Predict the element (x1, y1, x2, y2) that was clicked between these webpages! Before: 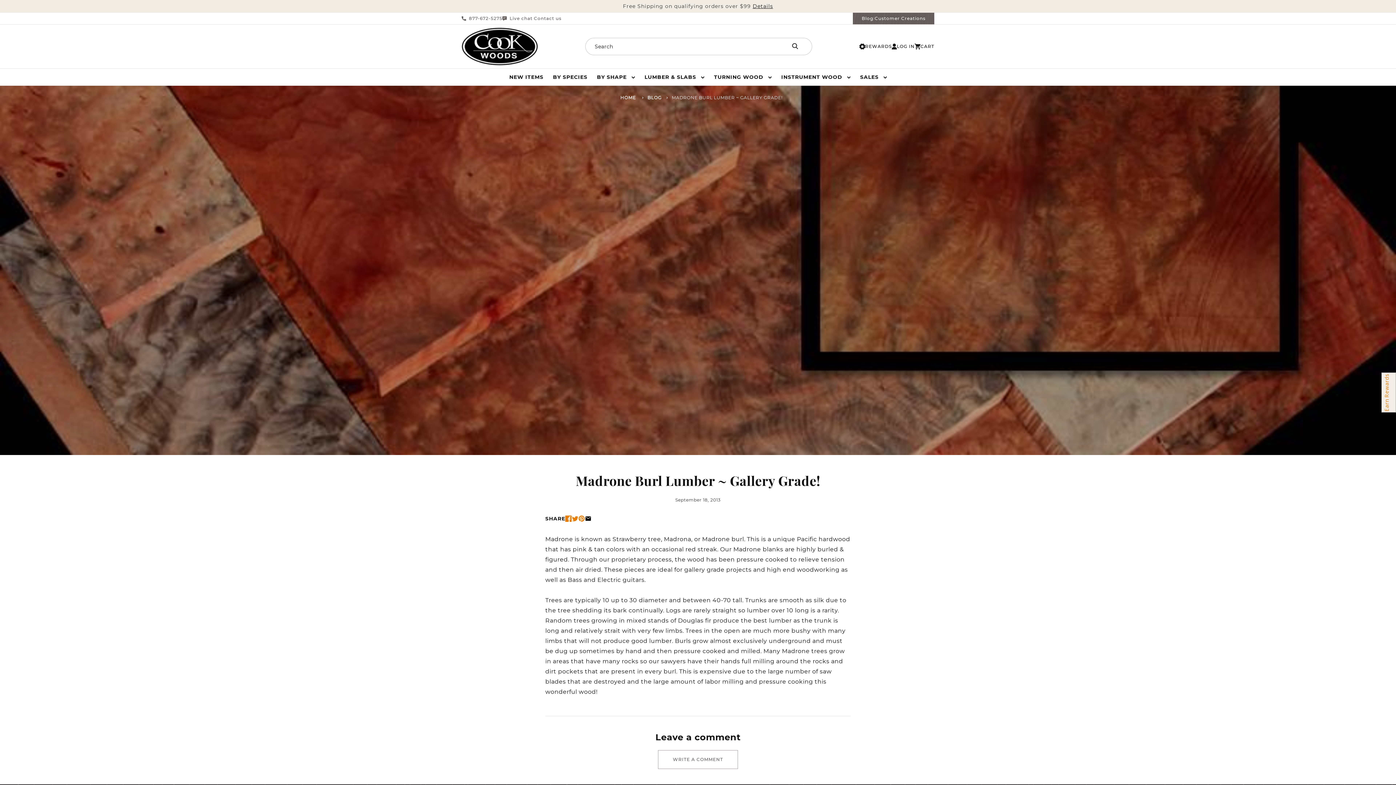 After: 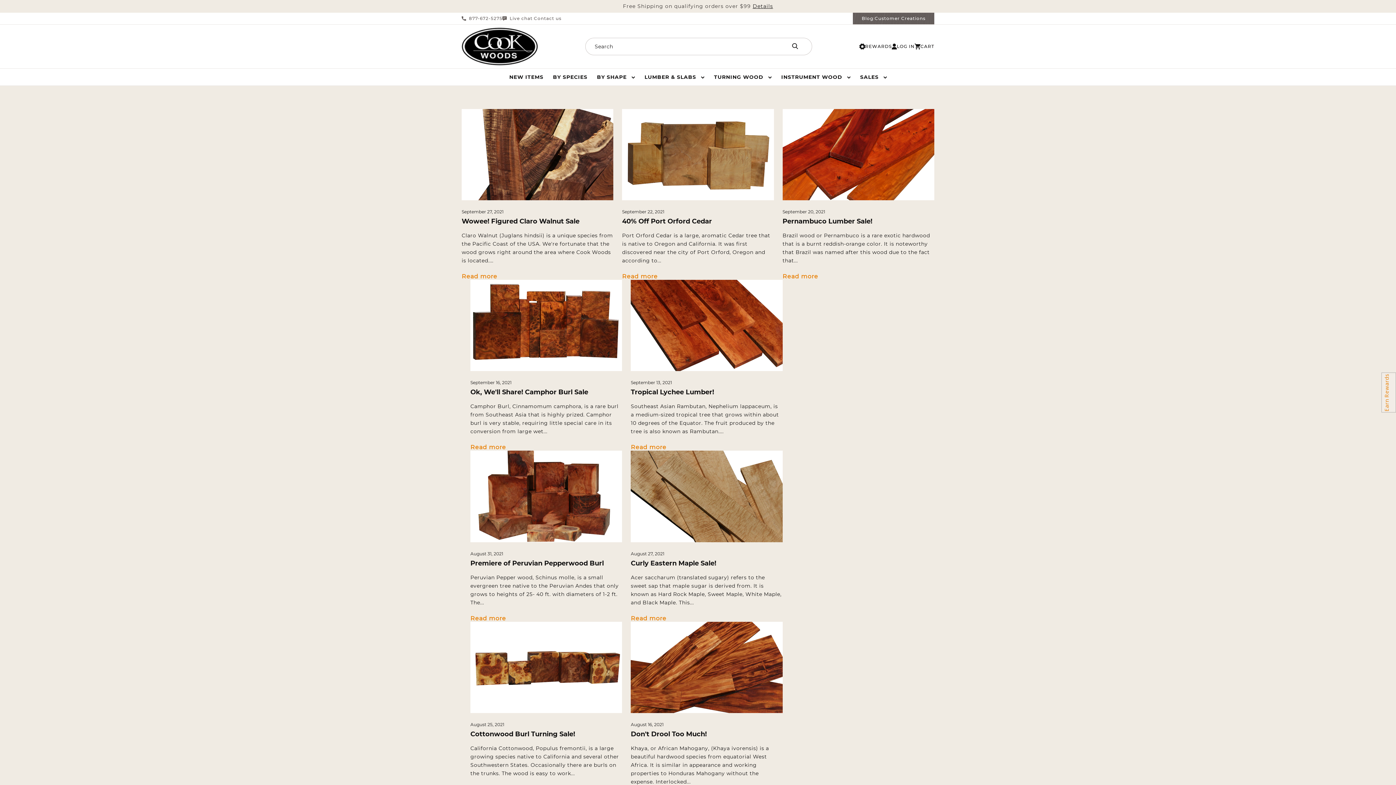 Action: label: Blog bbox: (861, 16, 873, 20)